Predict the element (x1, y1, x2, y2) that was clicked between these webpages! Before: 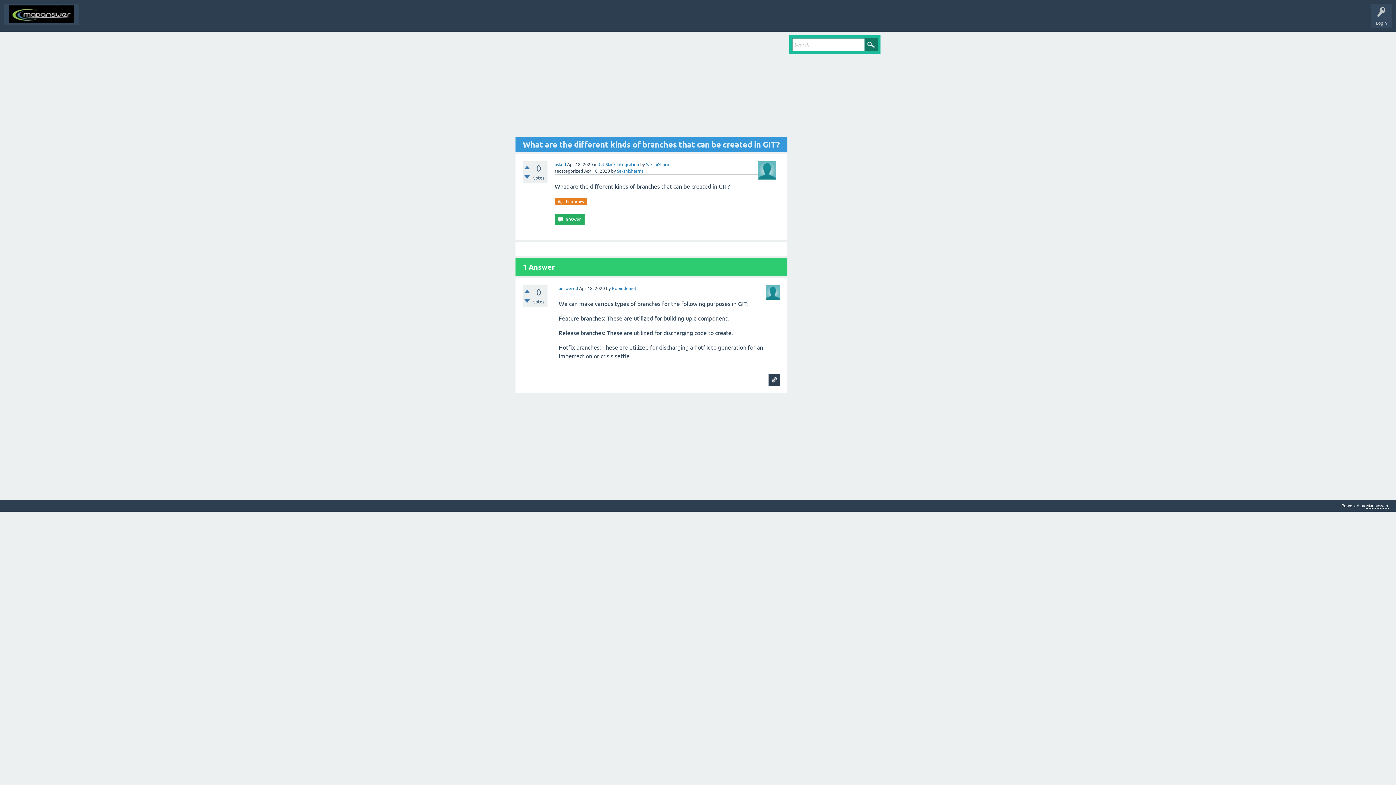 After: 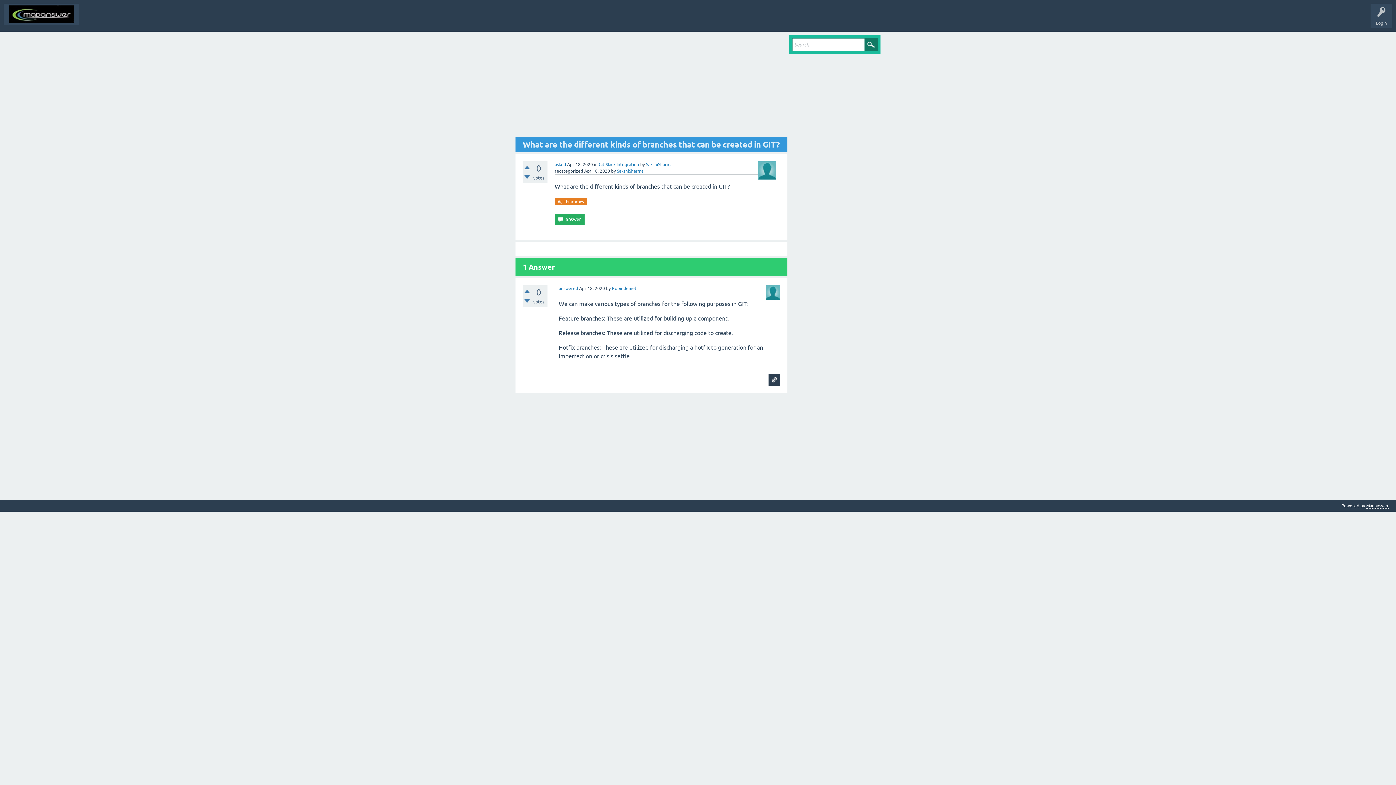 Action: label: asked bbox: (554, 162, 566, 167)